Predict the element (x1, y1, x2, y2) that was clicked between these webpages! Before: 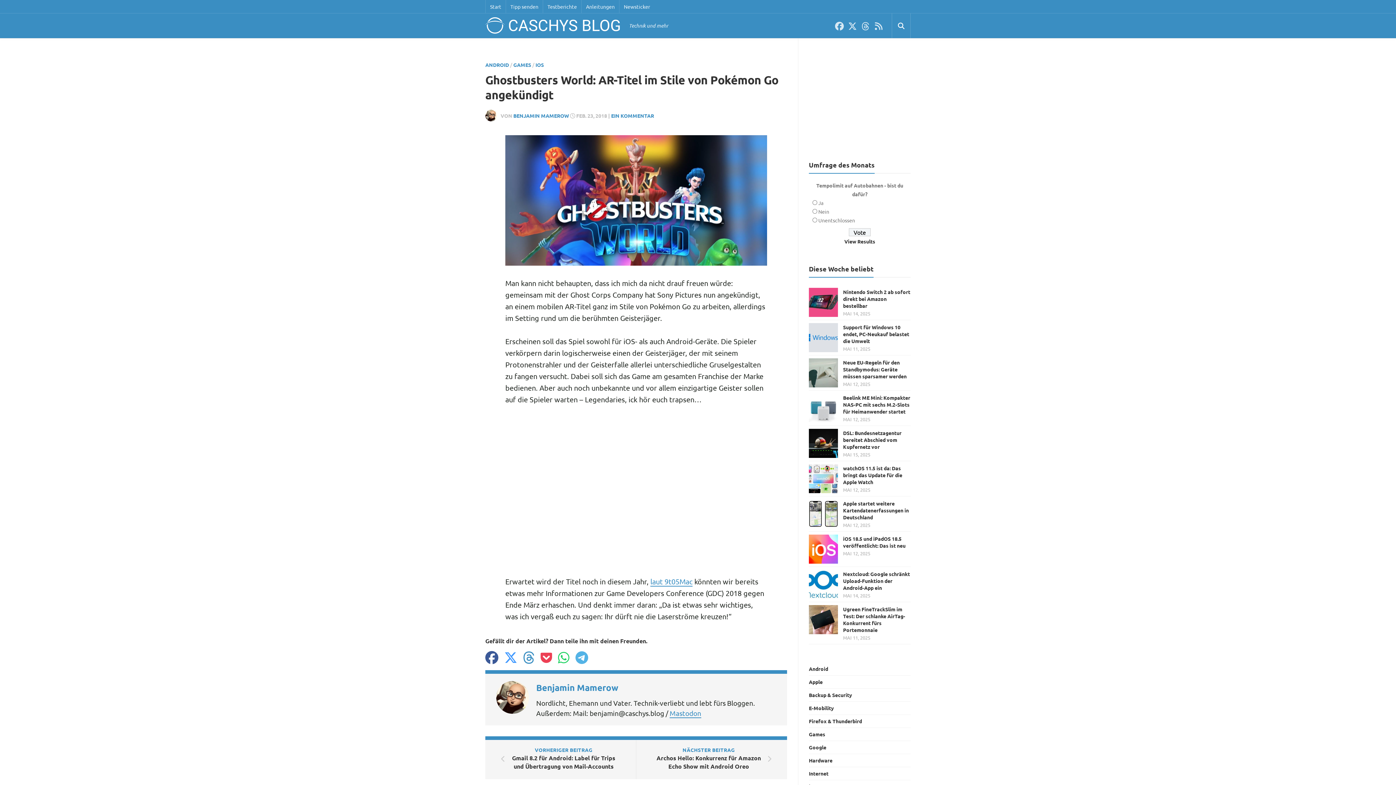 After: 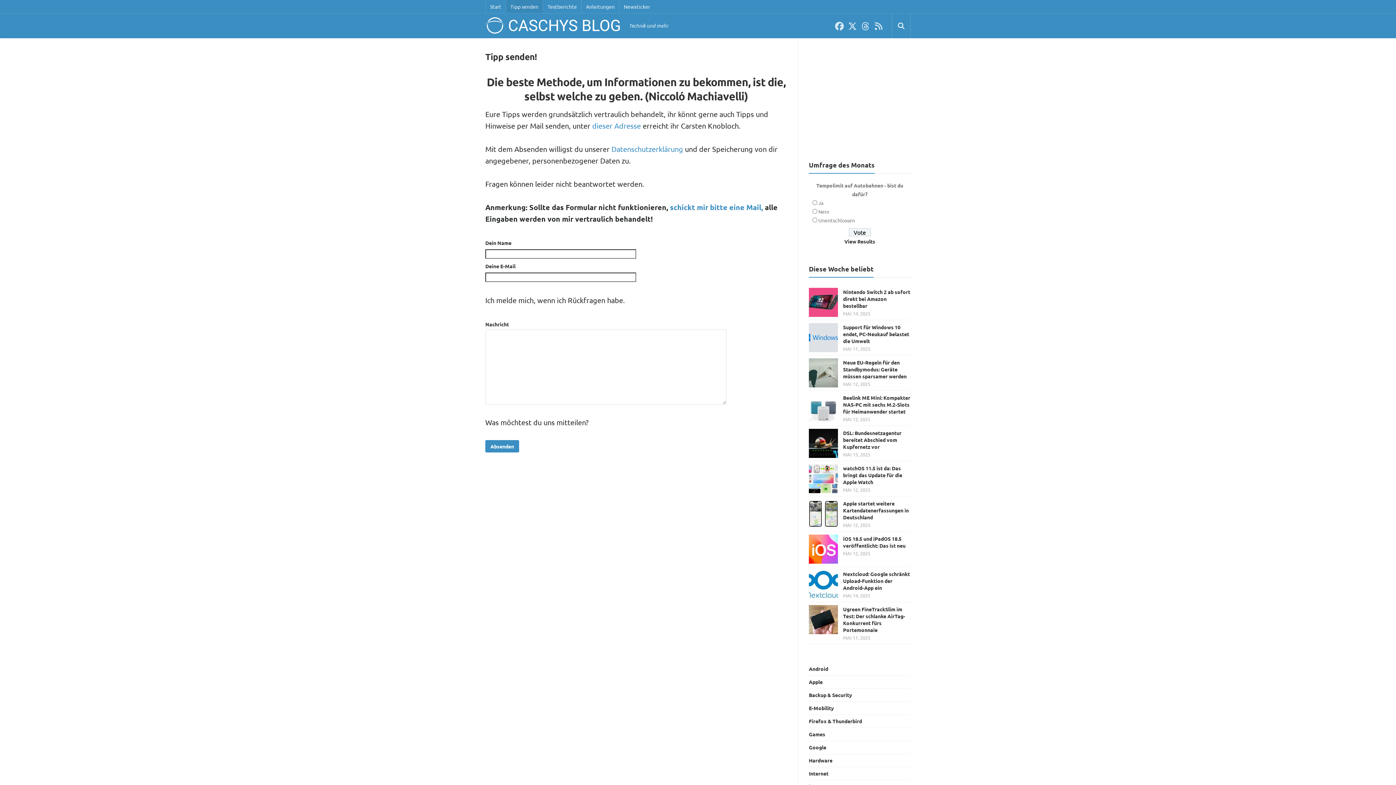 Action: label: Tipp senden bbox: (506, 0, 542, 13)